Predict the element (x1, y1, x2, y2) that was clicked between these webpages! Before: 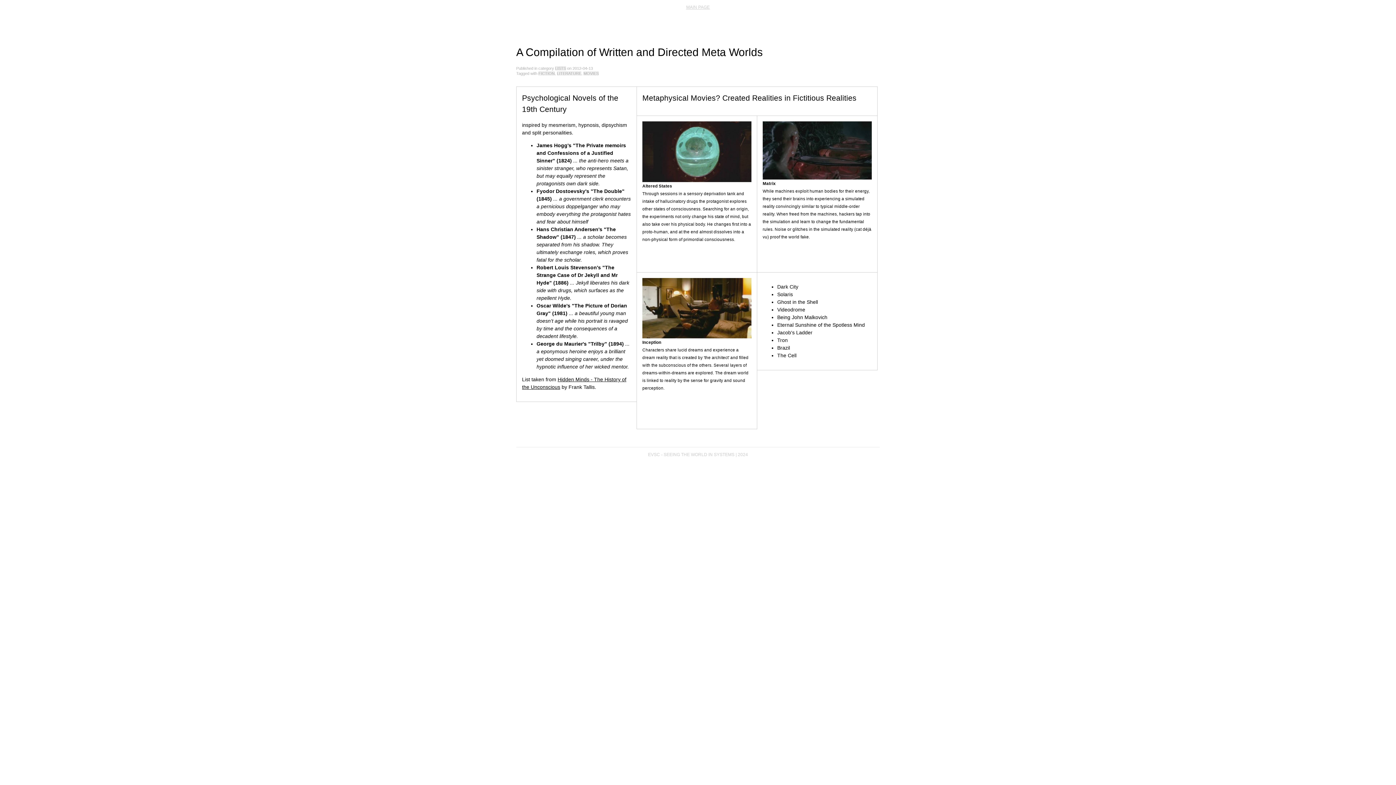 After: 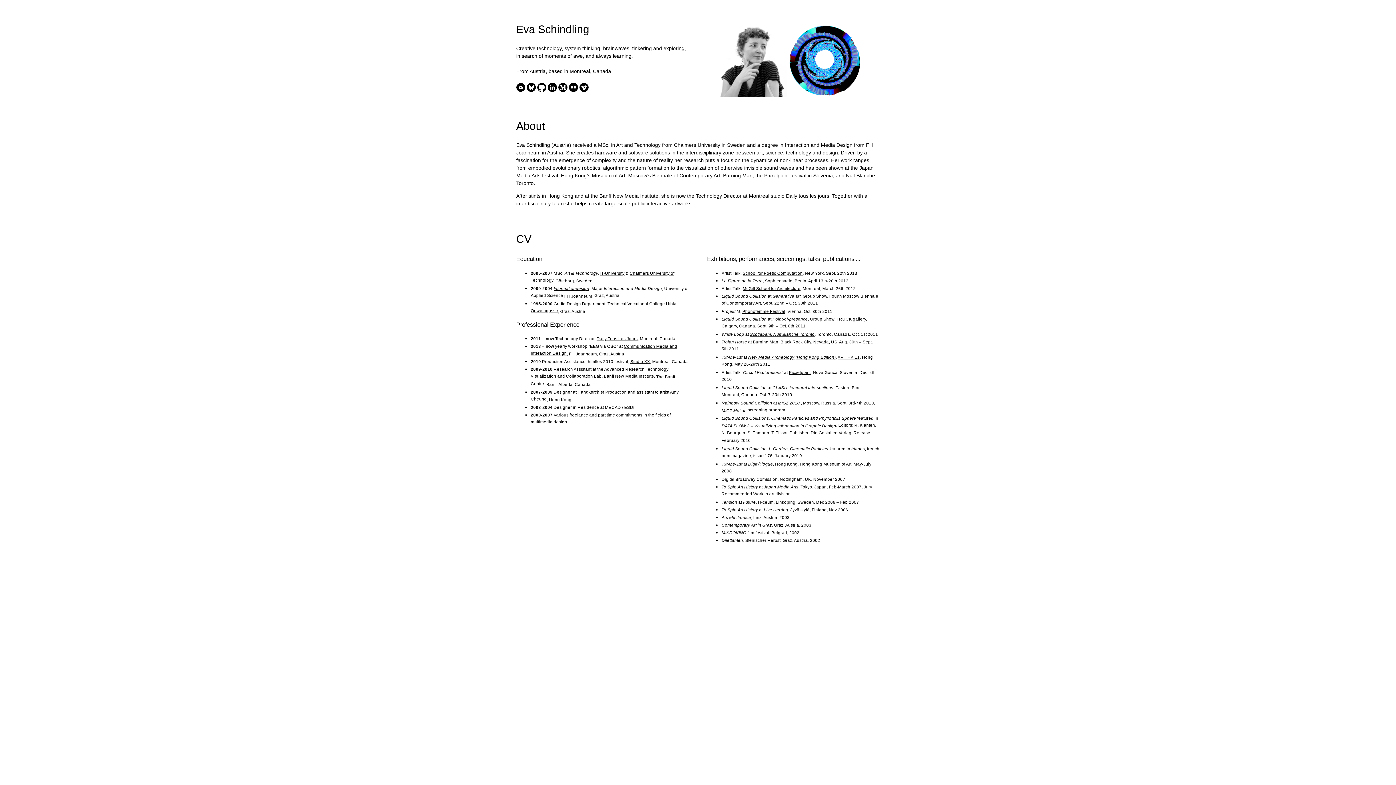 Action: label: MAIN PAGE bbox: (686, 4, 710, 9)